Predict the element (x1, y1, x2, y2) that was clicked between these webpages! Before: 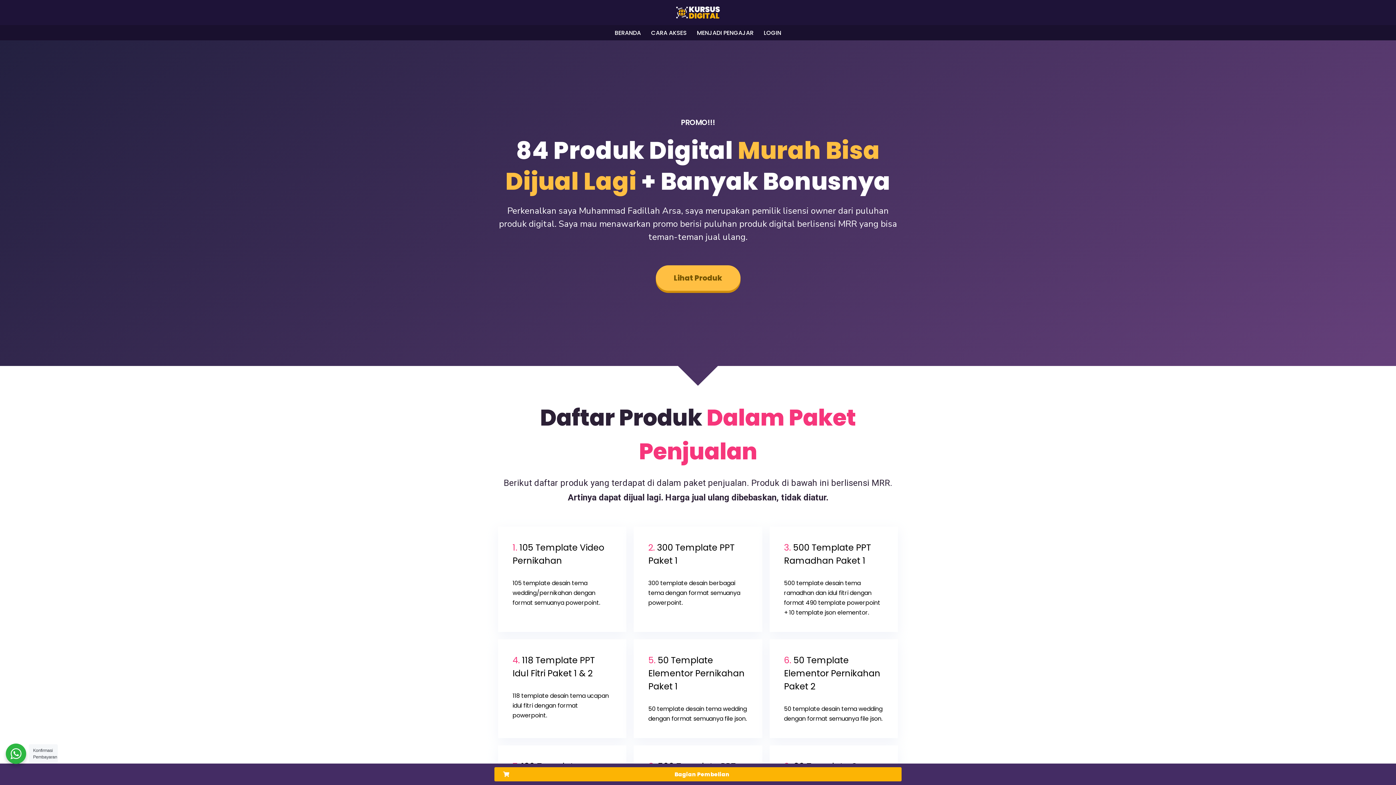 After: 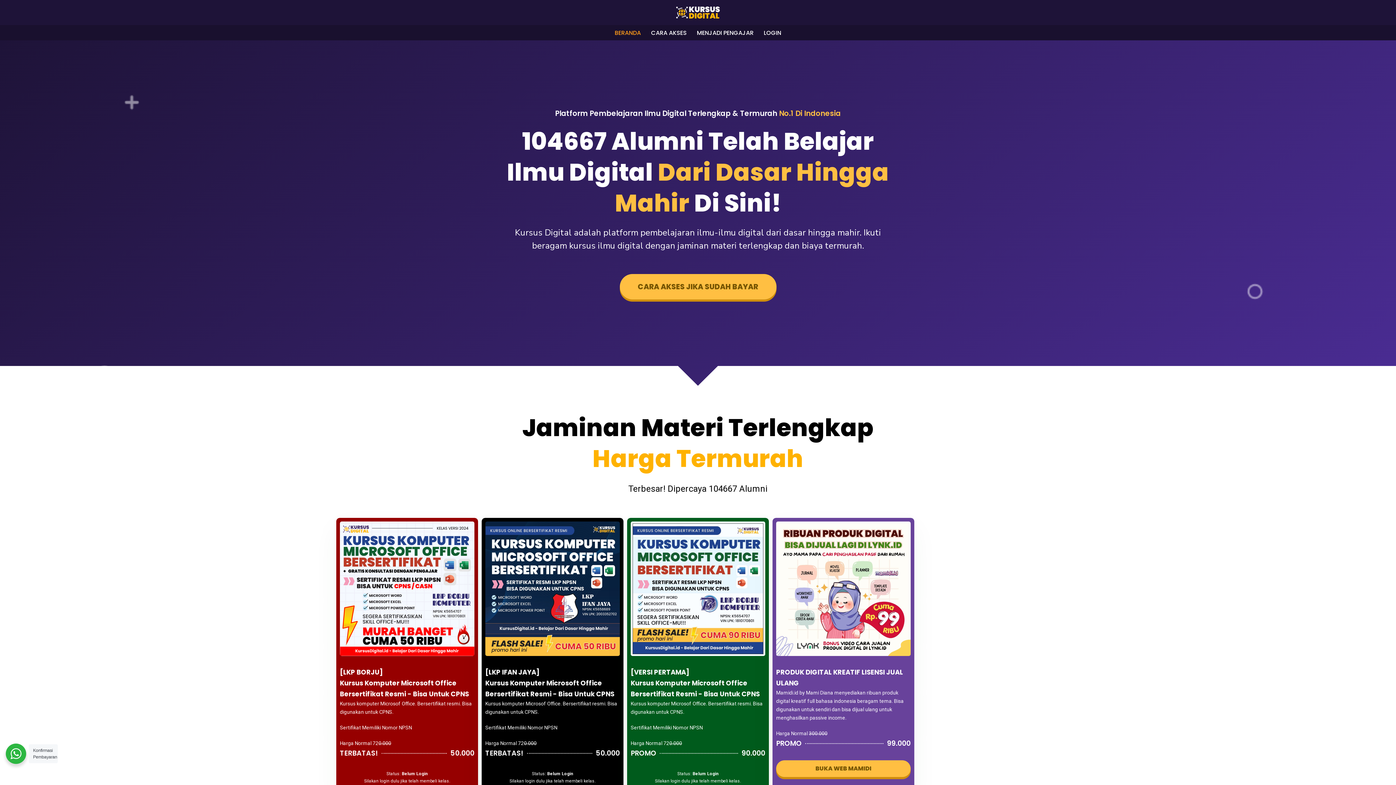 Action: bbox: (676, 6, 720, 18) label: Kursus Digital